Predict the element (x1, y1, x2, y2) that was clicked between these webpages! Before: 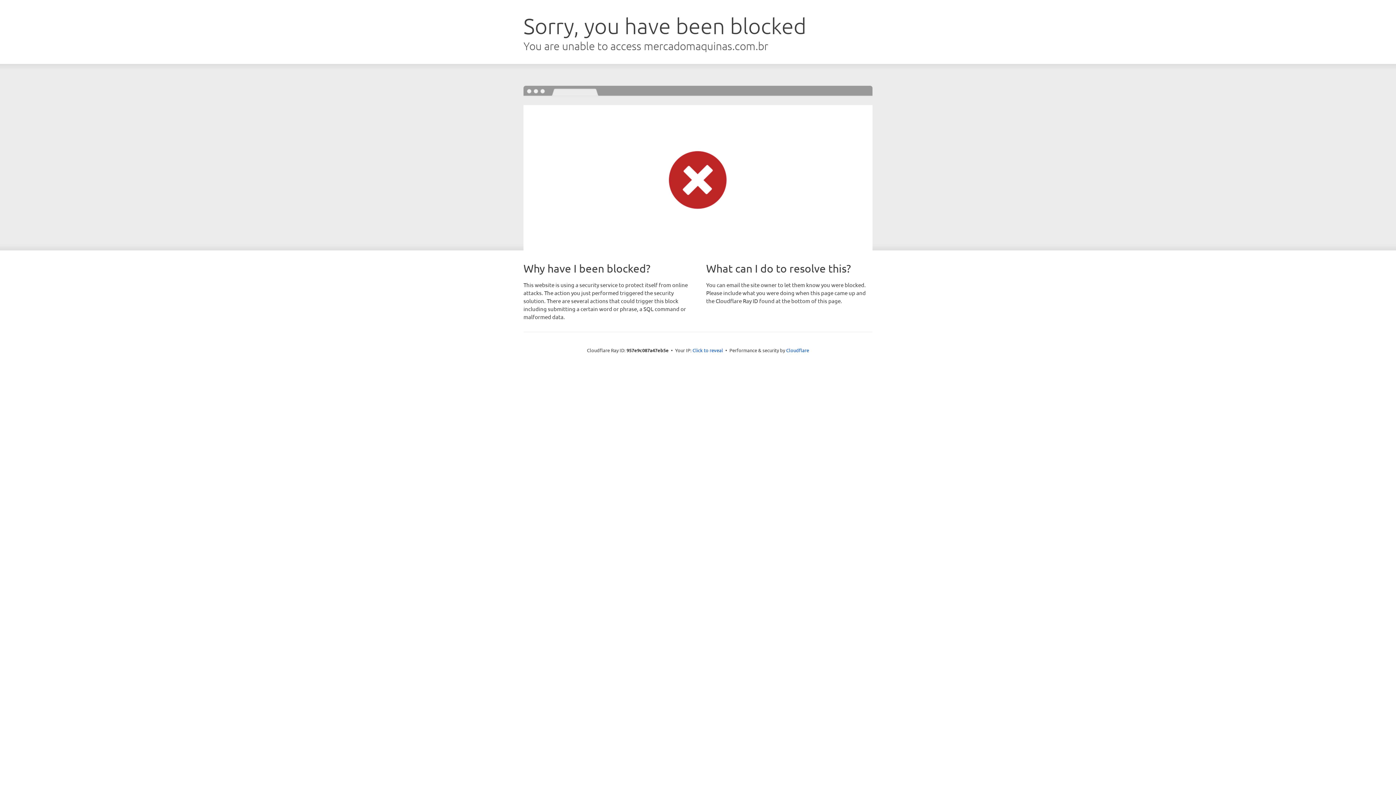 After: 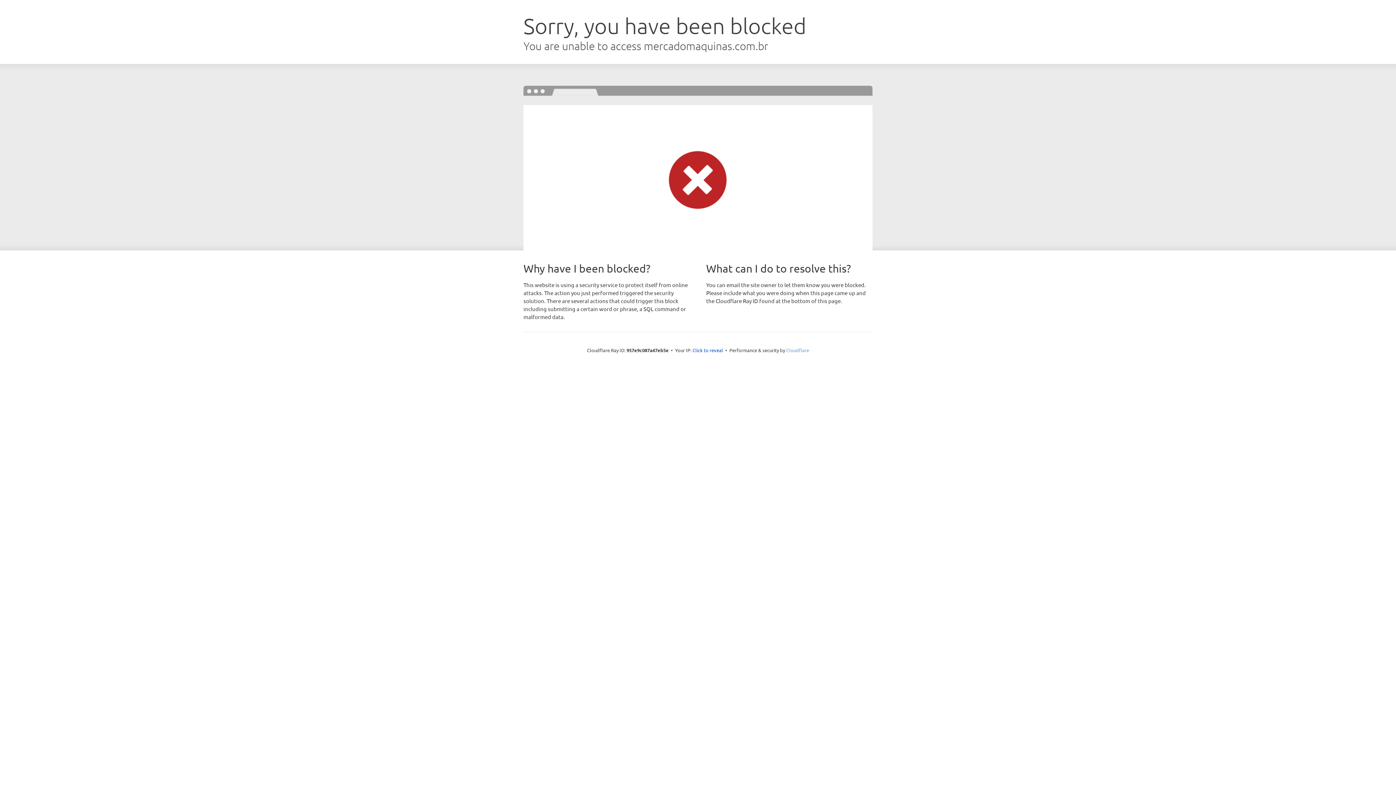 Action: bbox: (786, 347, 809, 353) label: Cloudflare